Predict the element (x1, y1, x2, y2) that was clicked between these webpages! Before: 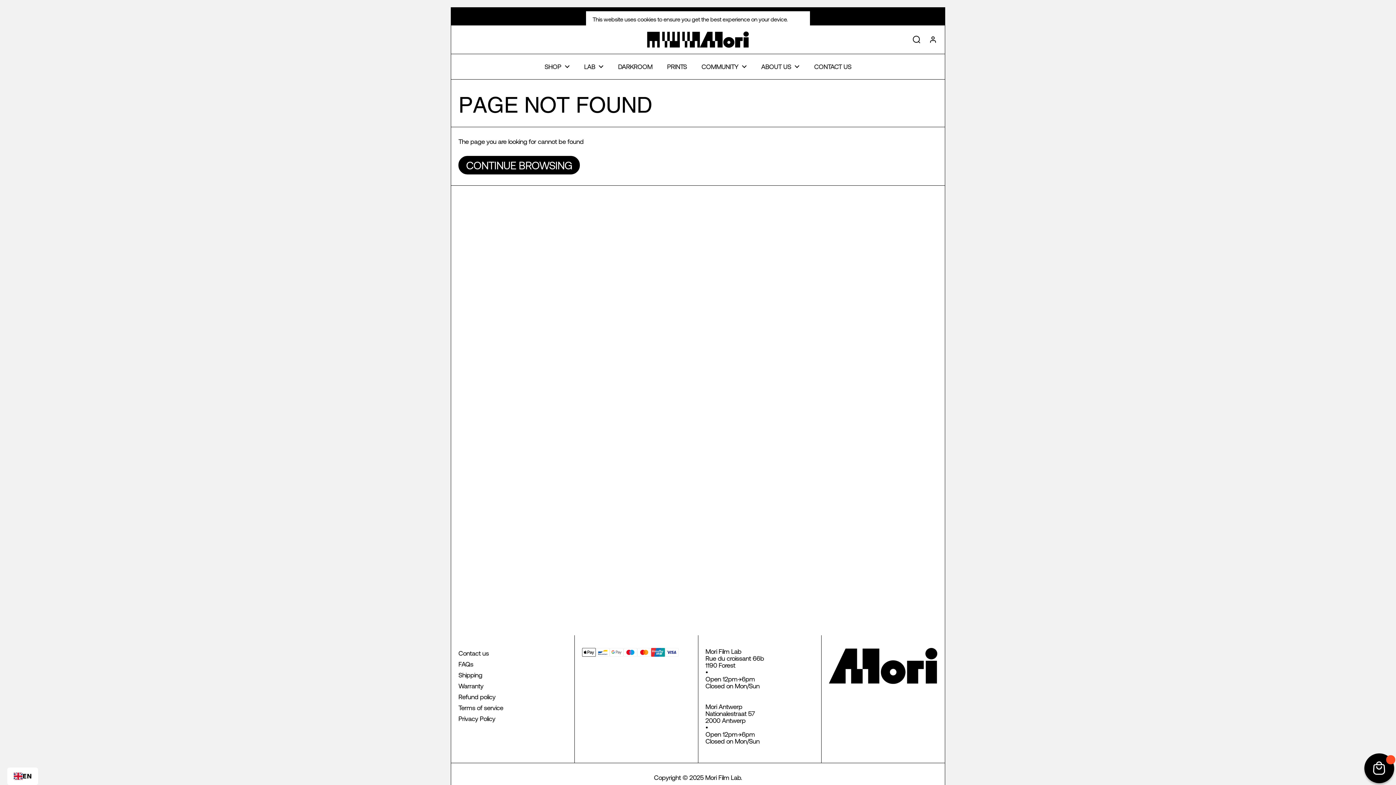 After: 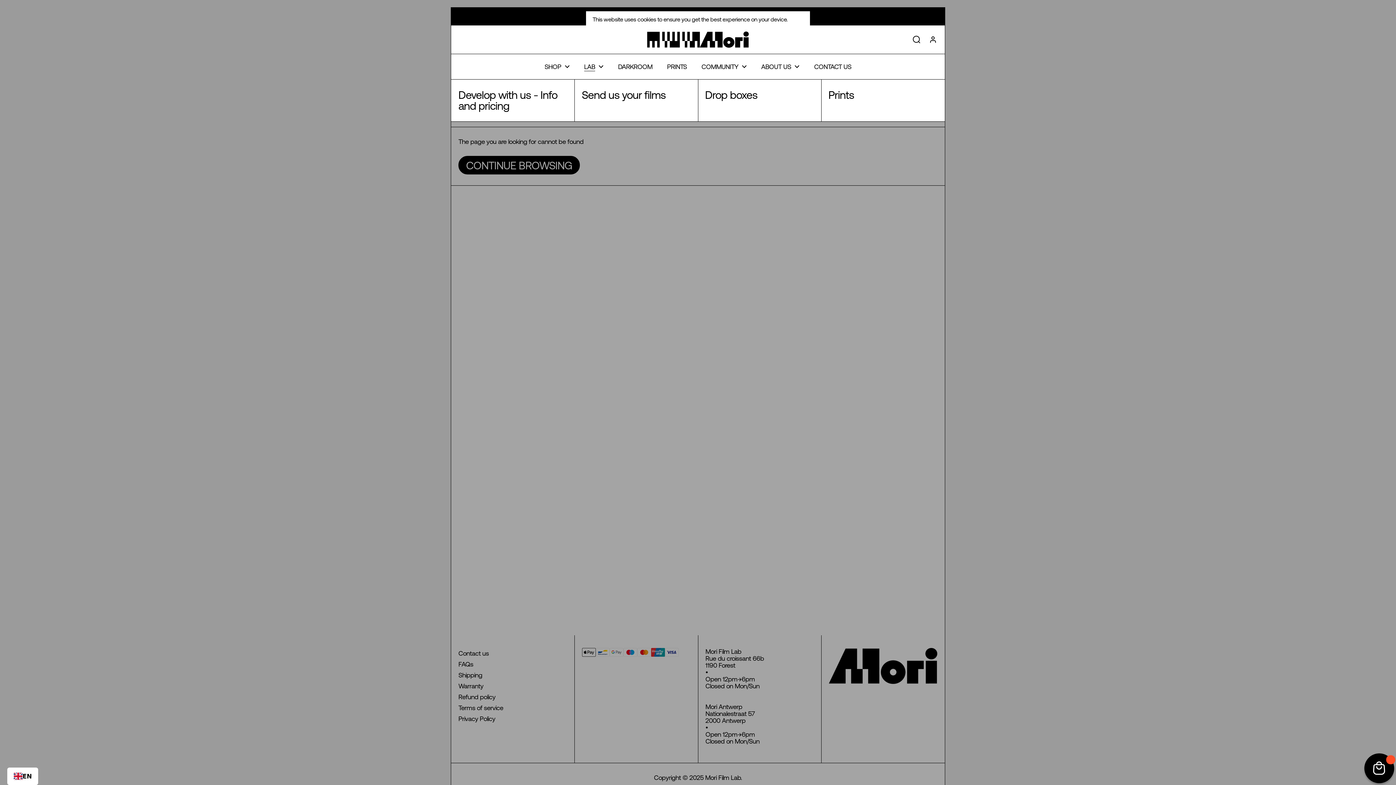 Action: bbox: (577, 57, 610, 75) label: LAB